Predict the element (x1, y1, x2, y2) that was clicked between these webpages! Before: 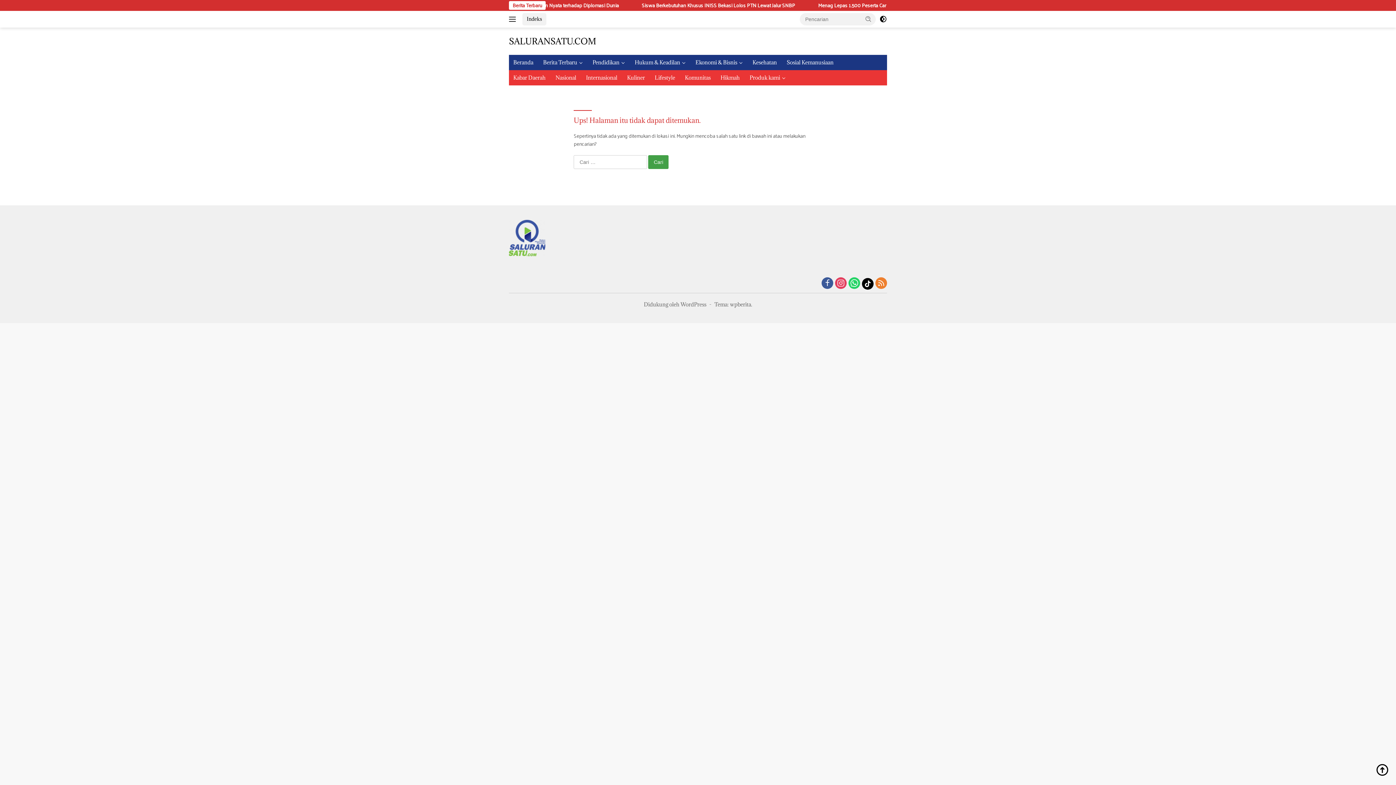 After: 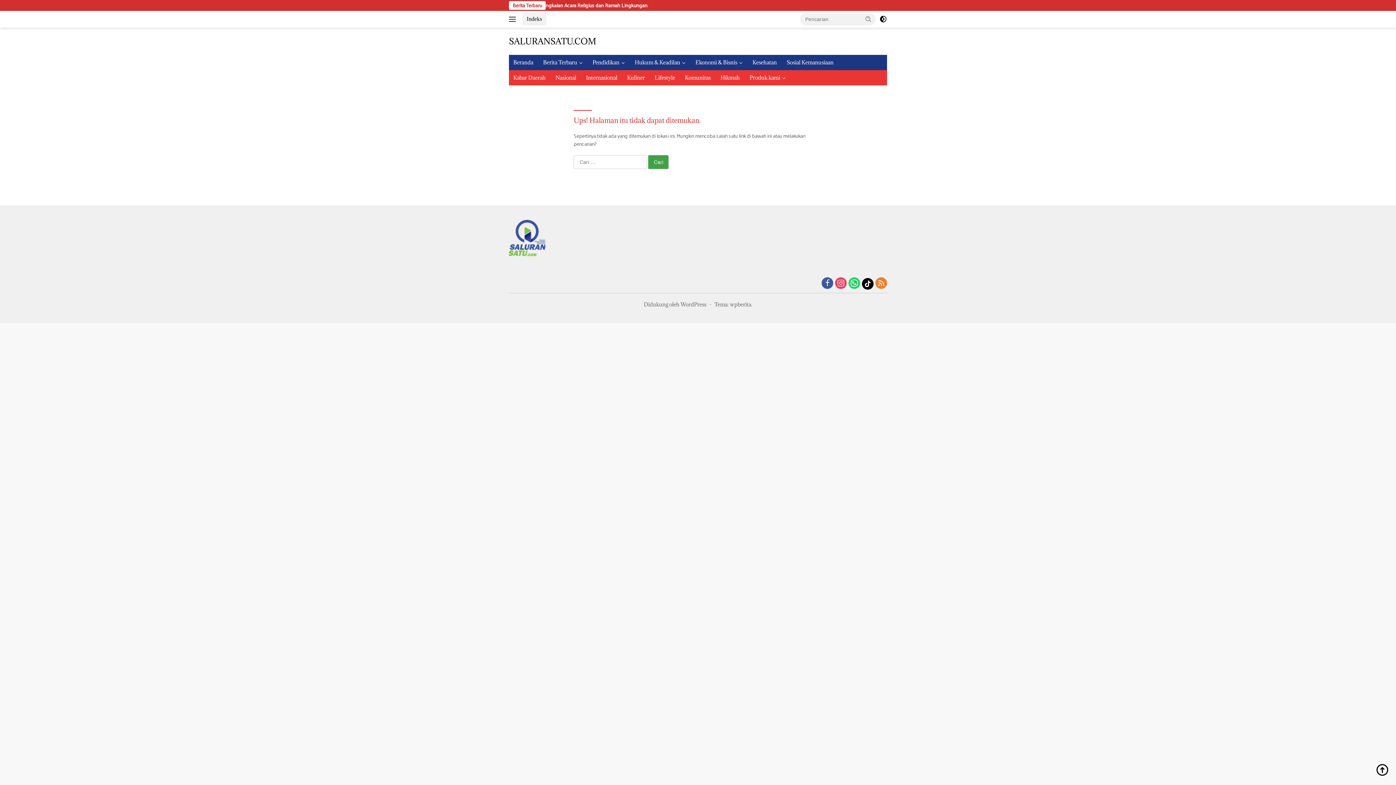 Action: bbox: (835, 277, 846, 290)